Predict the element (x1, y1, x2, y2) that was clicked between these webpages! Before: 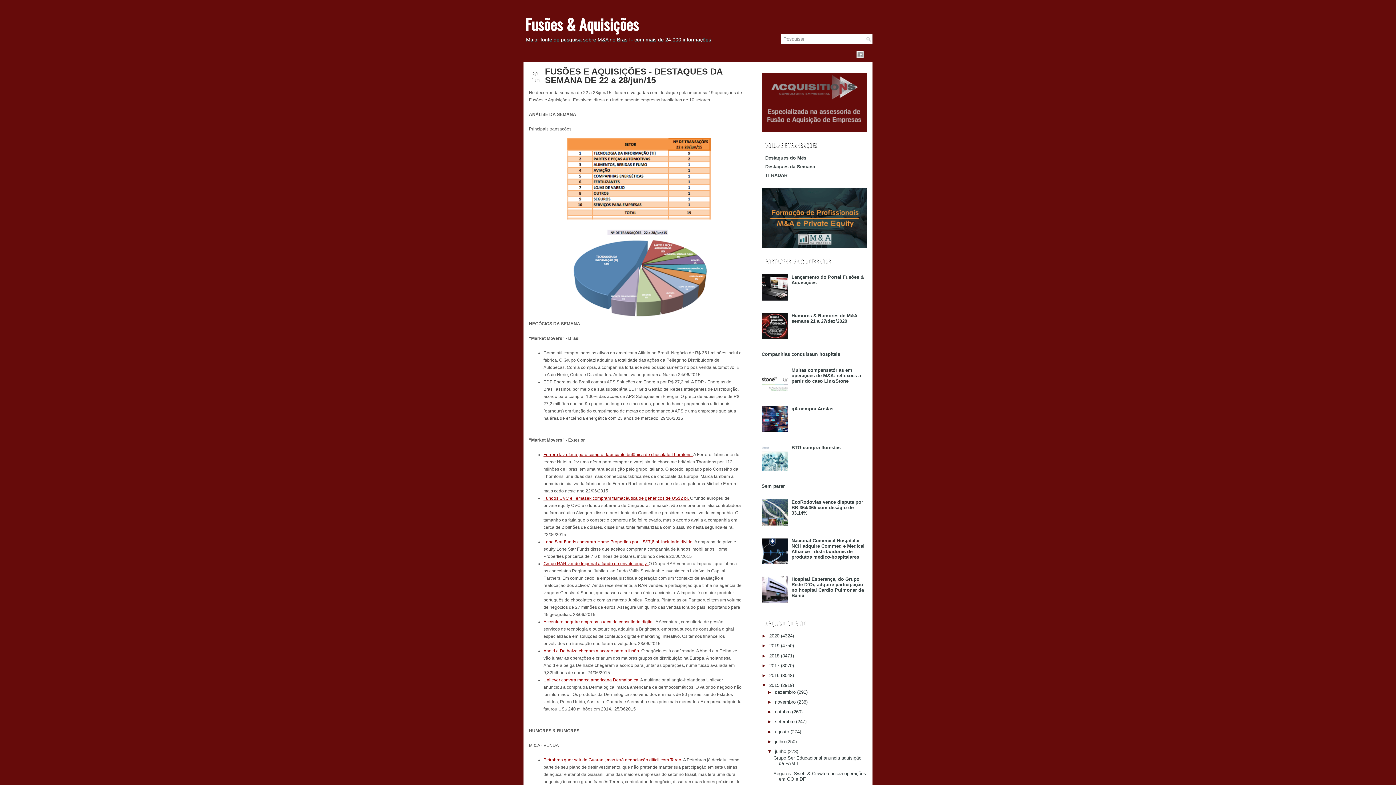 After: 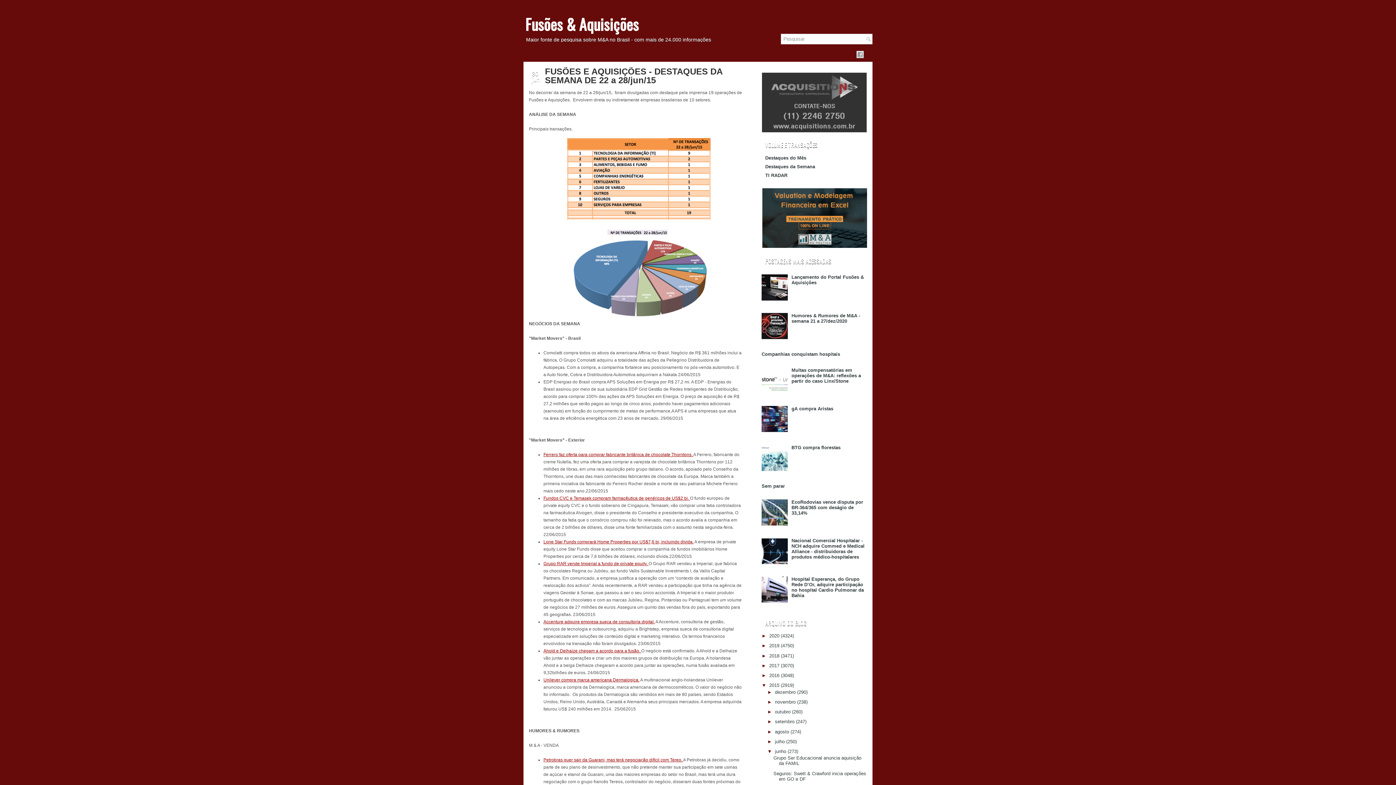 Action: bbox: (761, 389, 789, 395)